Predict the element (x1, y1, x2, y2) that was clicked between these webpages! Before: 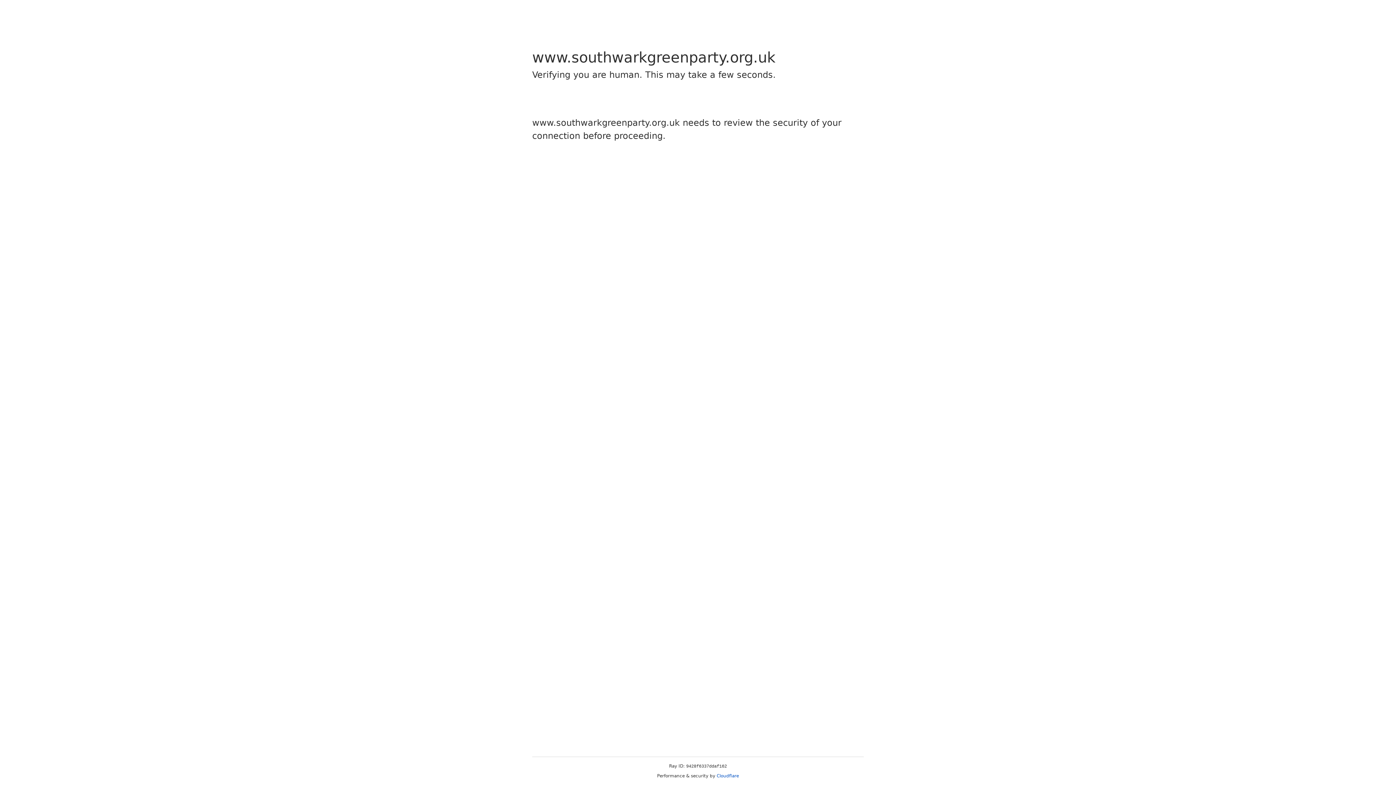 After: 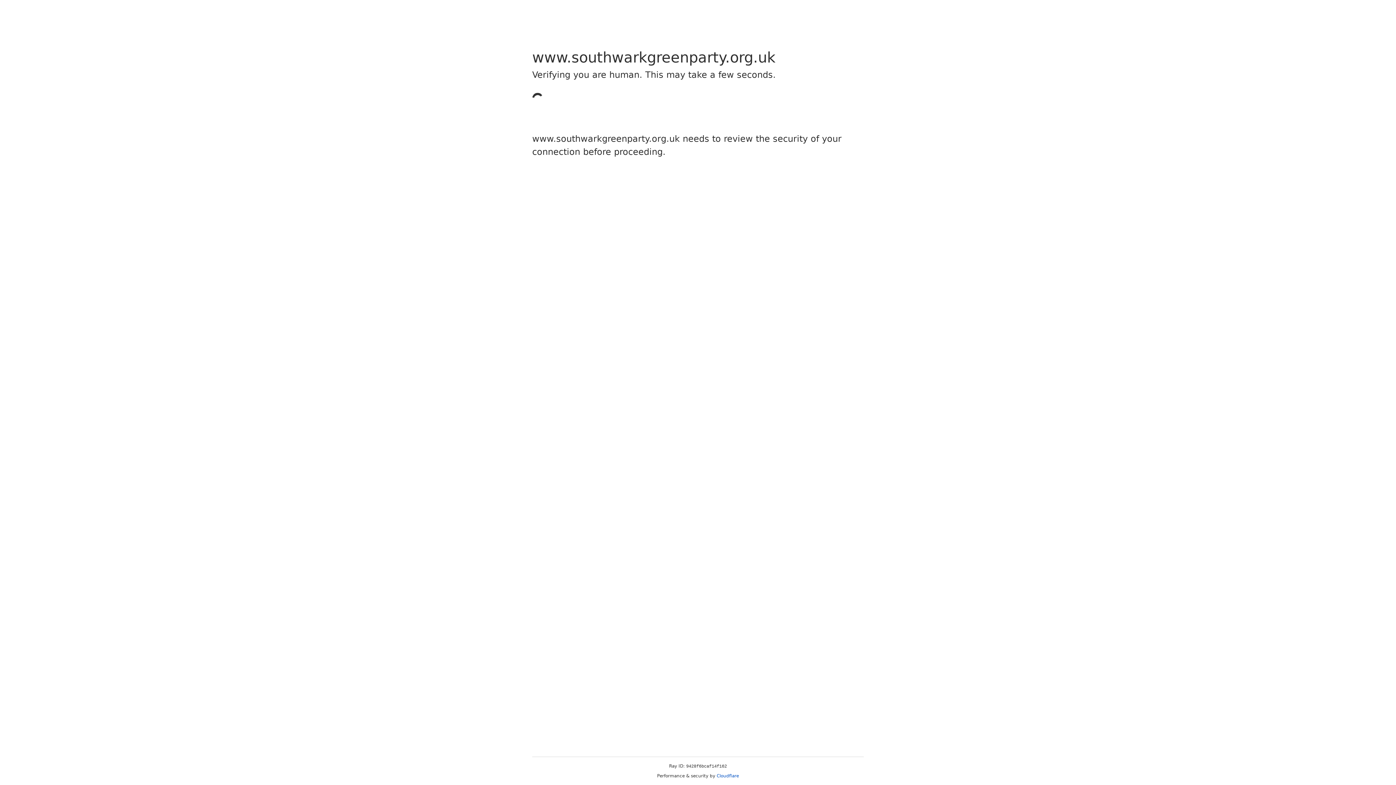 Action: bbox: (716, 773, 739, 778) label: Cloudflare